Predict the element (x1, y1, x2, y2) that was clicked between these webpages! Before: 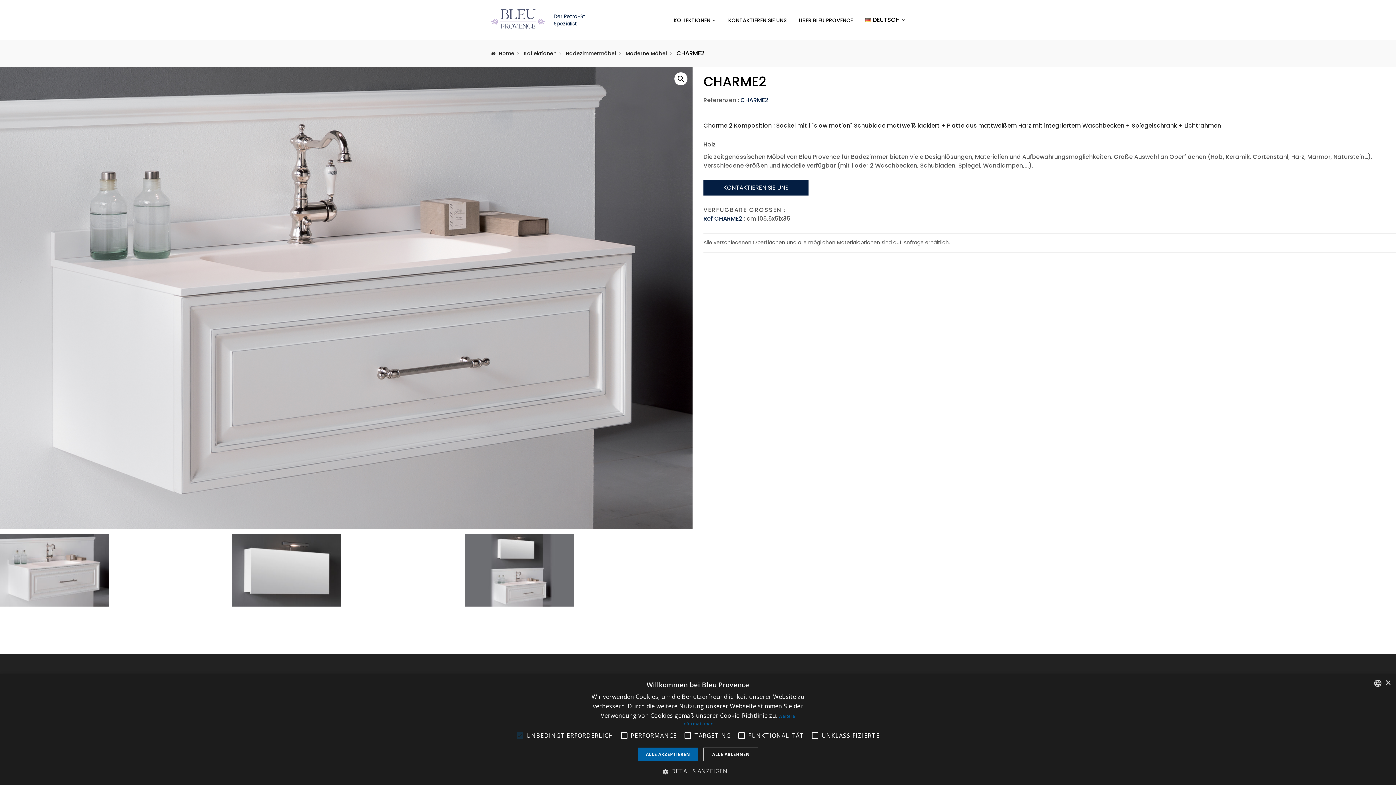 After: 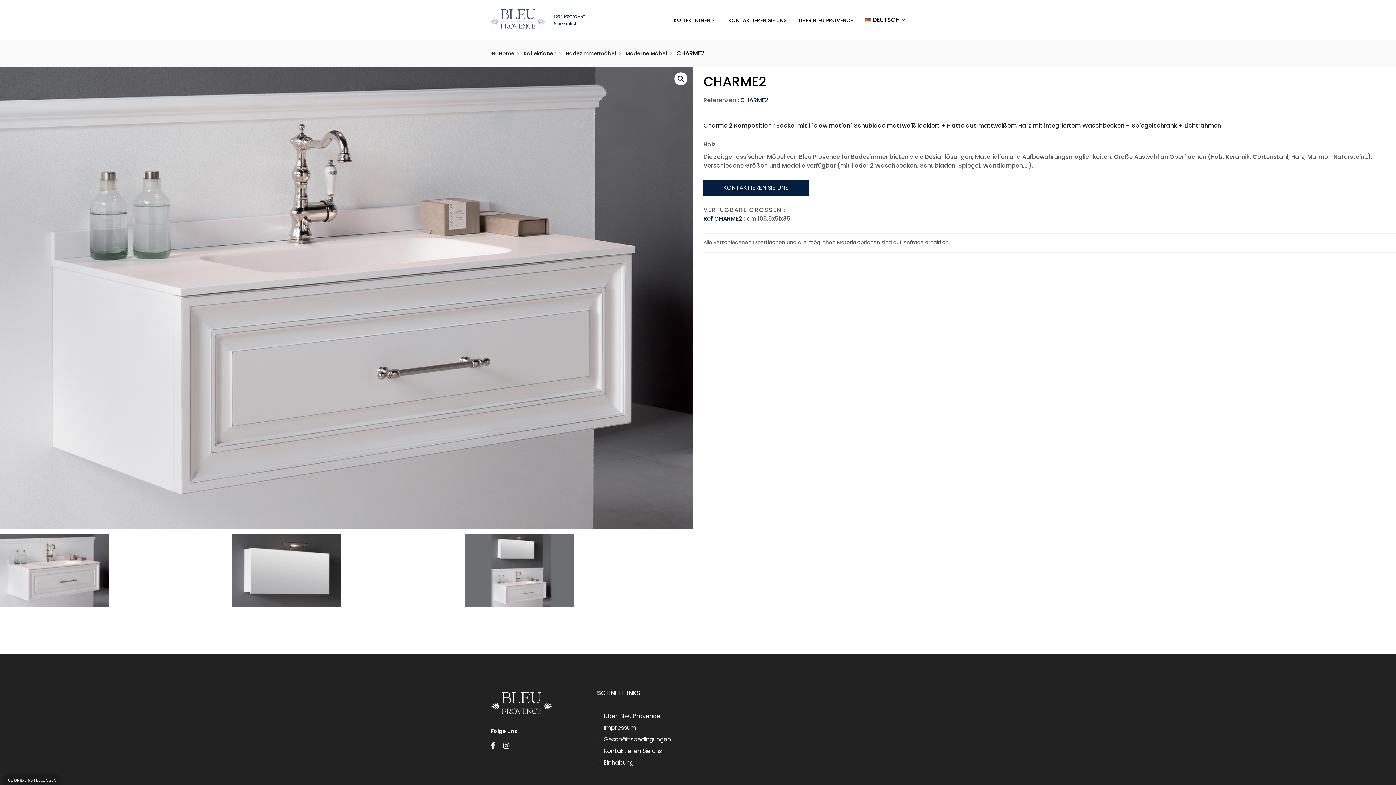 Action: label: ALLE AKZEPTIEREN bbox: (637, 748, 698, 761)